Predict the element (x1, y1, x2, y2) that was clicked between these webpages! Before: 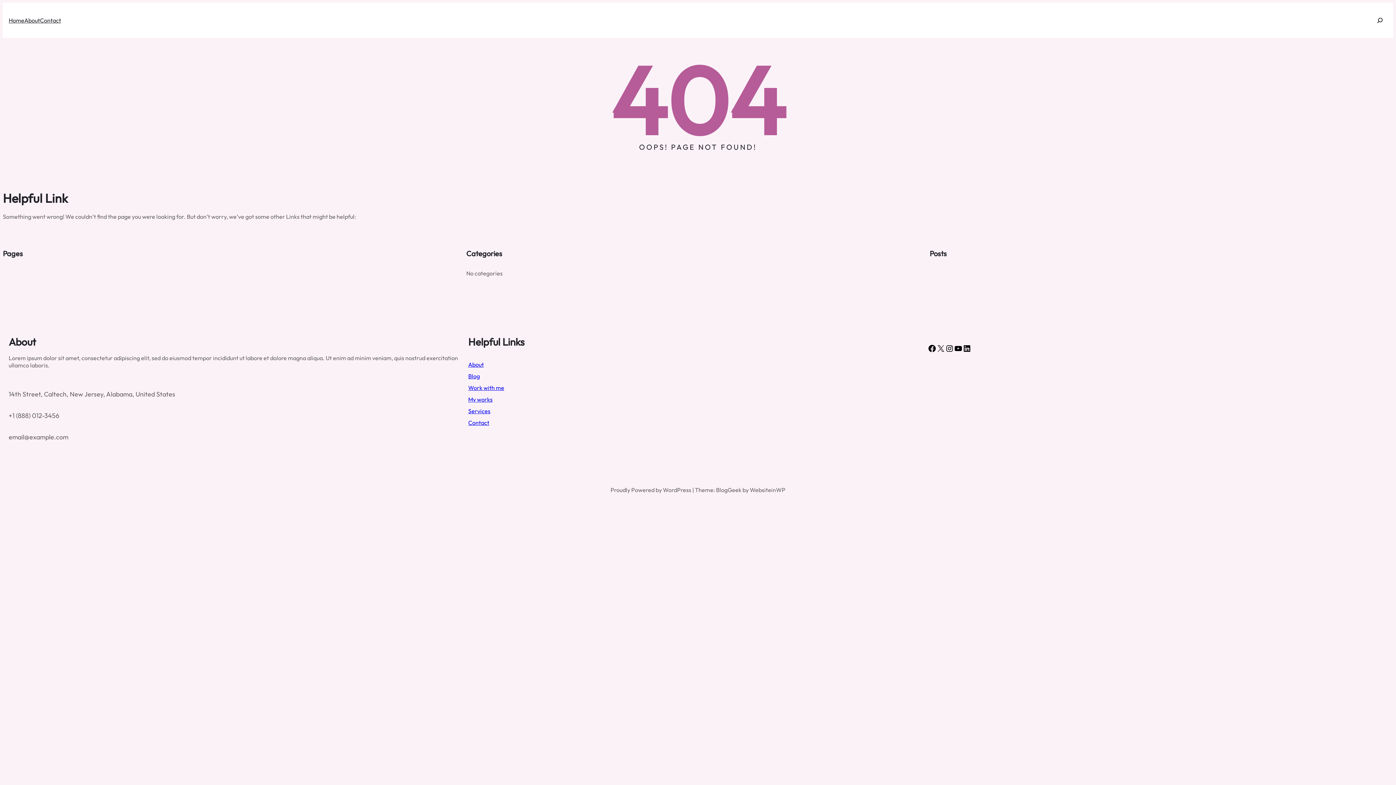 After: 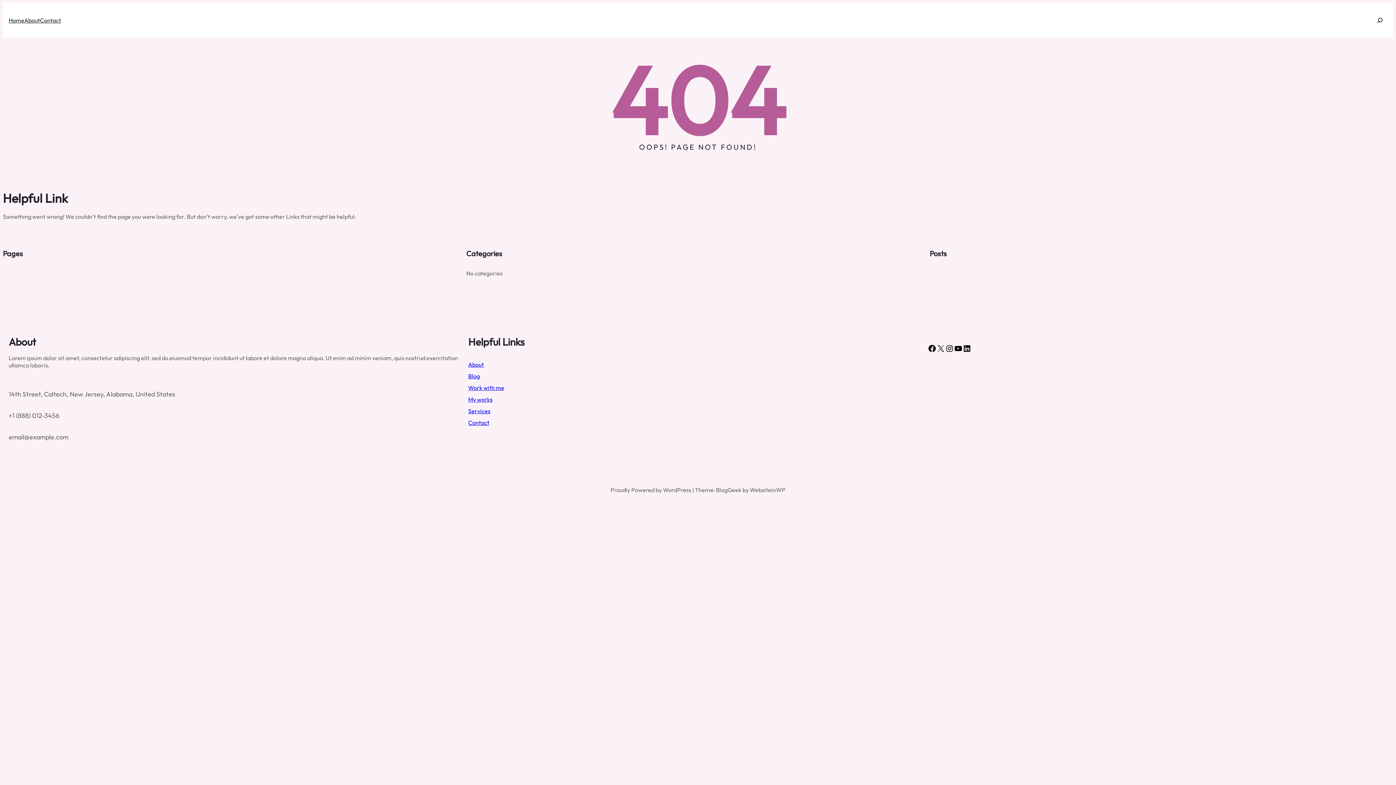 Action: bbox: (468, 407, 490, 414) label: Services